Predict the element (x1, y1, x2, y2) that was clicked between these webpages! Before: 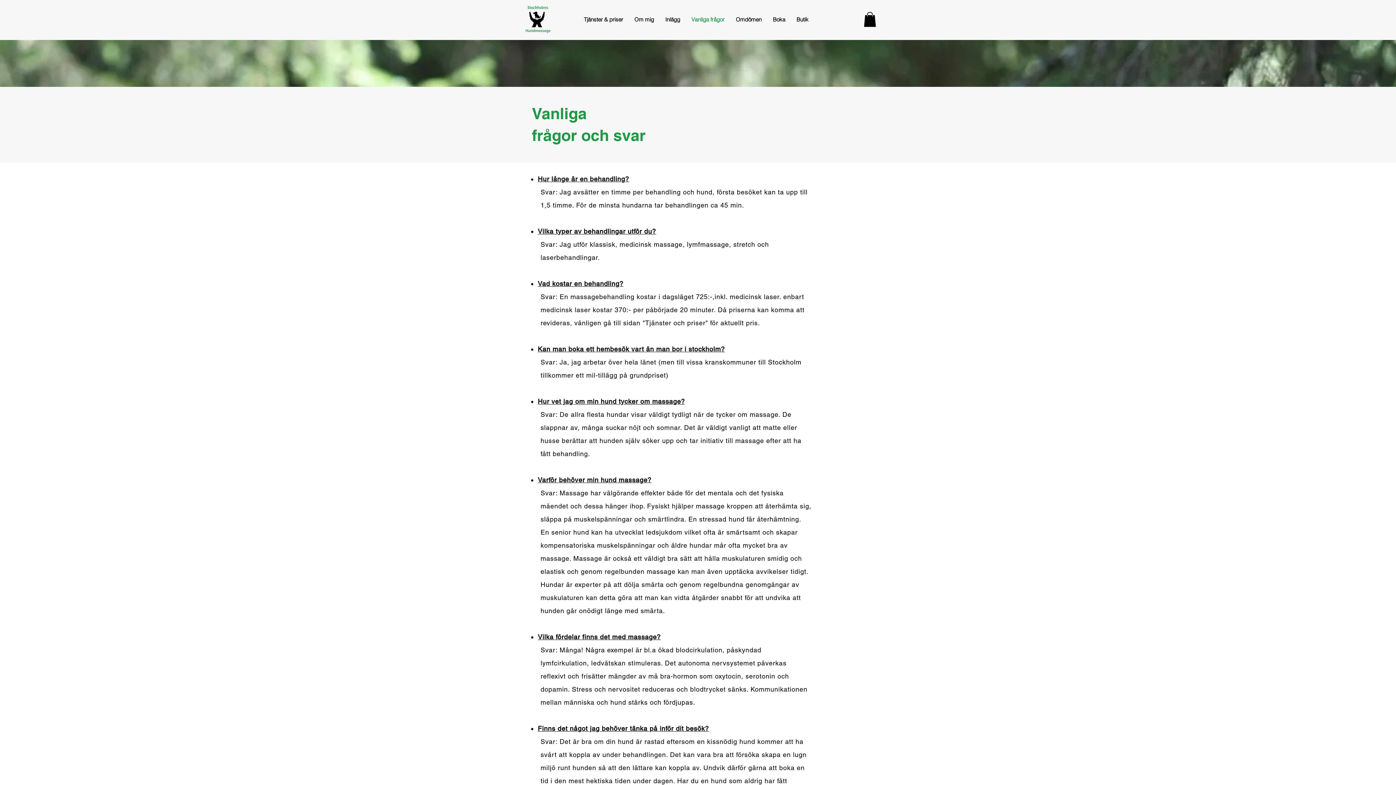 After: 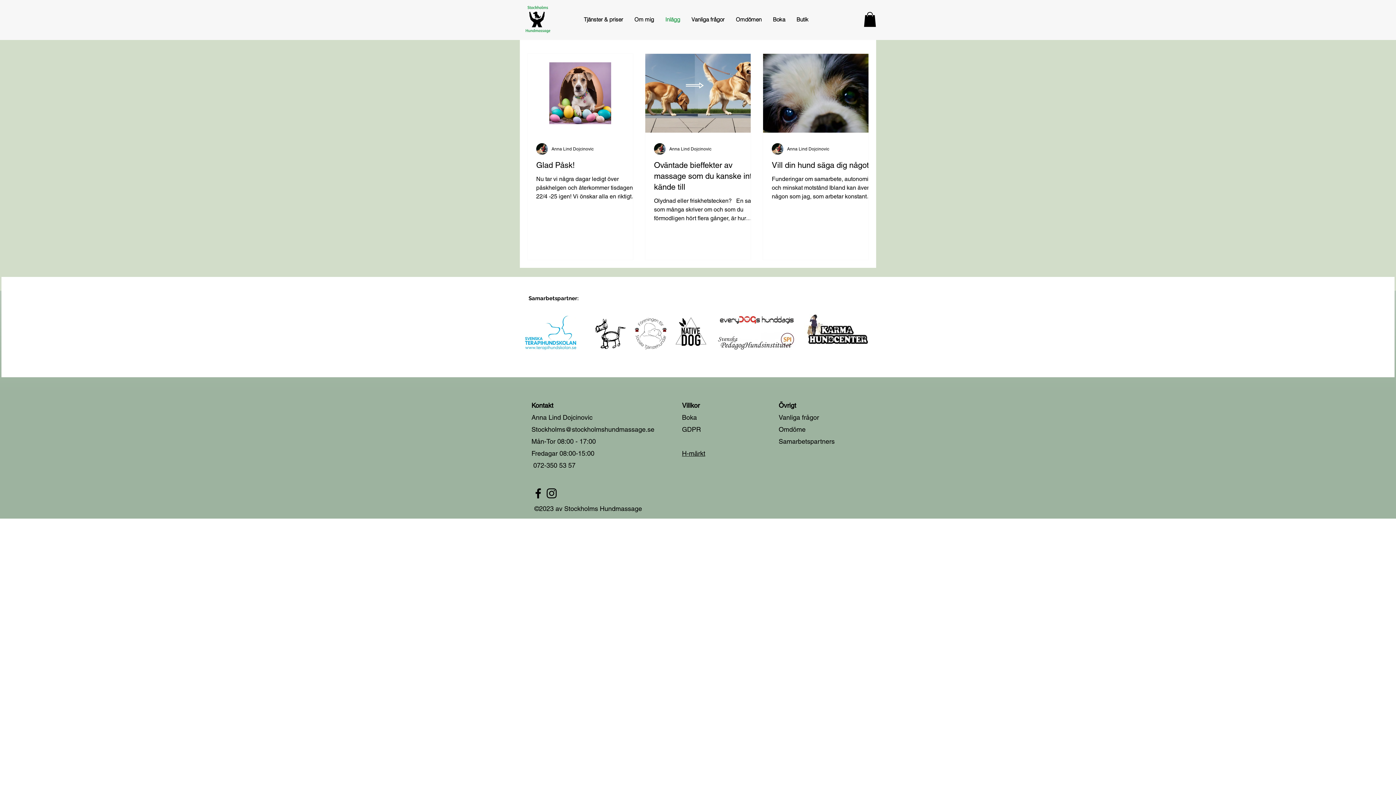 Action: label: Inlägg bbox: (659, 14, 685, 25)